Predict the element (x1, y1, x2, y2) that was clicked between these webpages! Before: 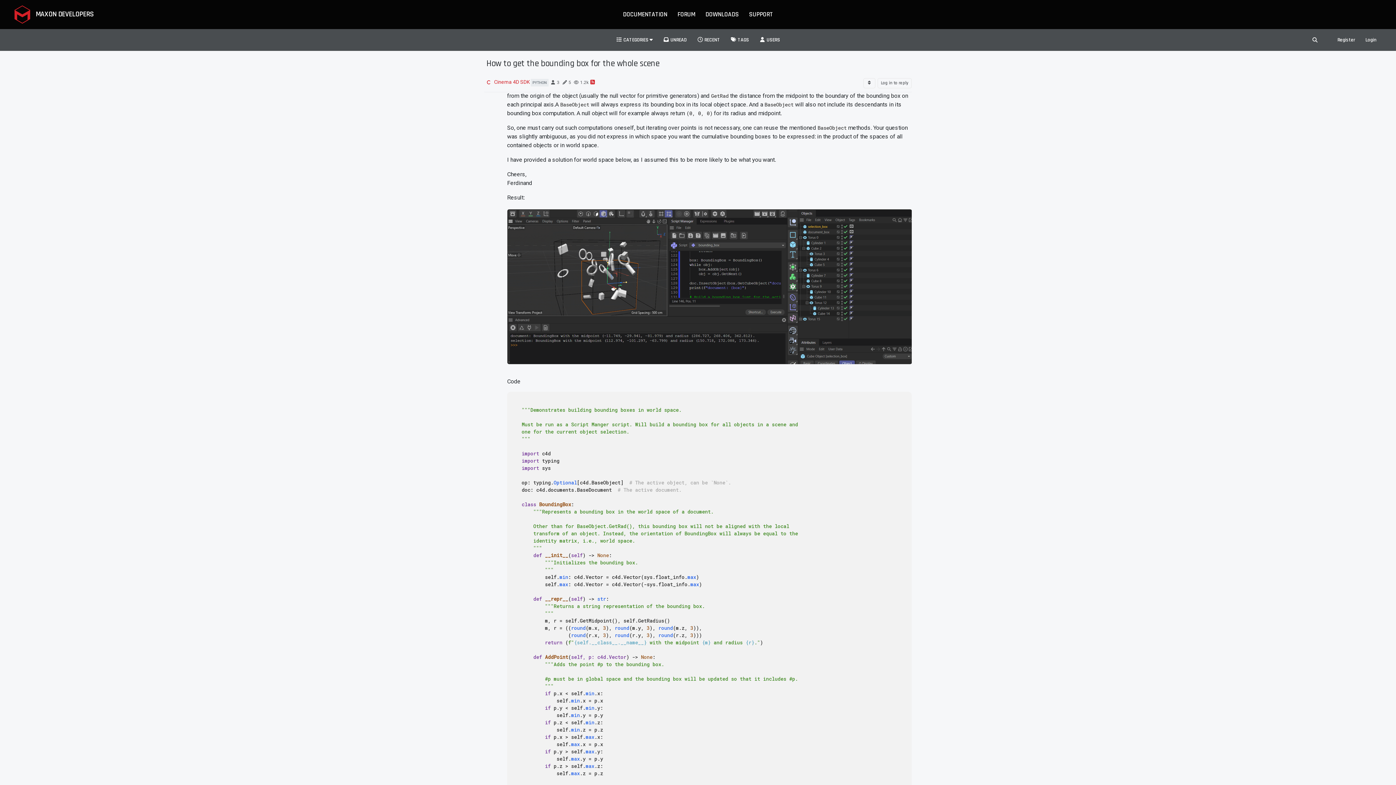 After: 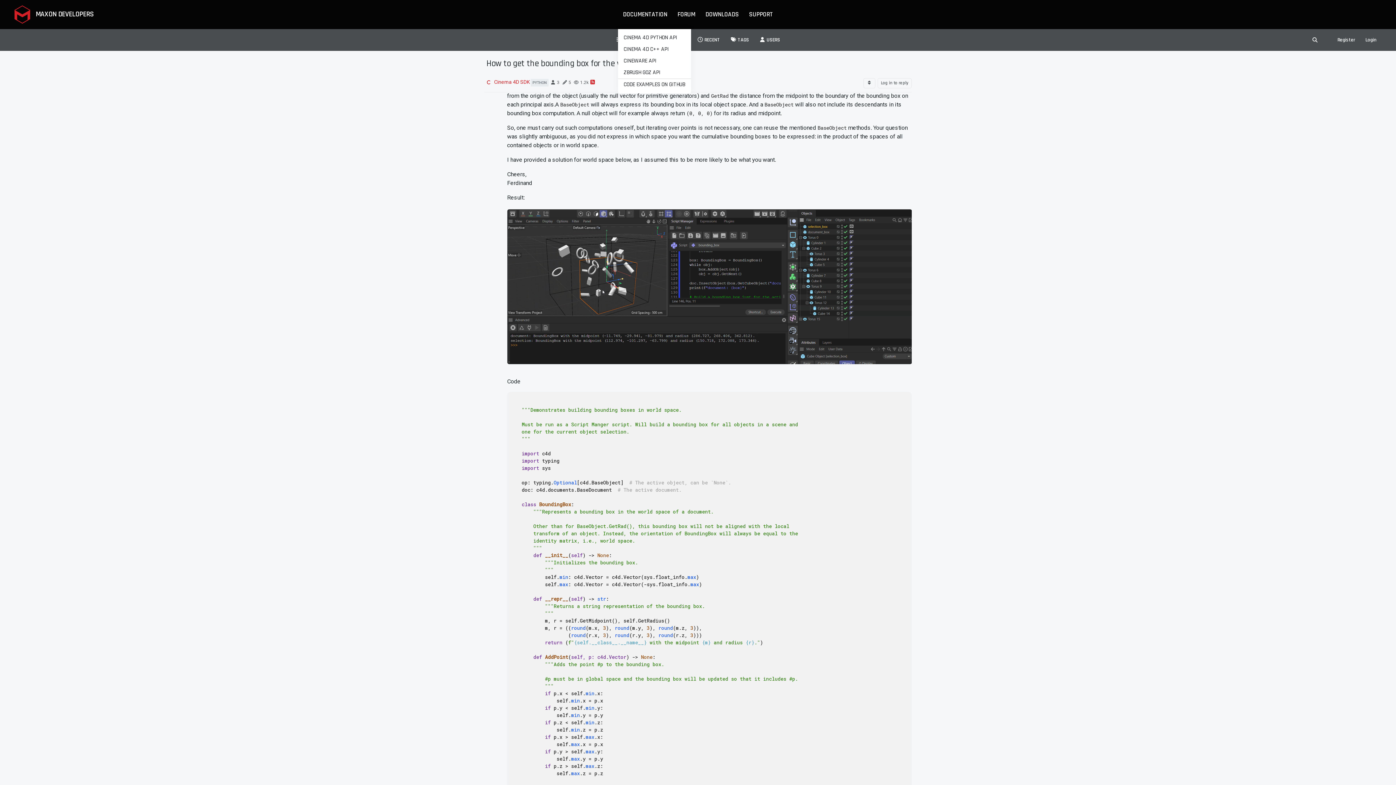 Action: label: DOCUMENTATION bbox: (618, 6, 672, 22)